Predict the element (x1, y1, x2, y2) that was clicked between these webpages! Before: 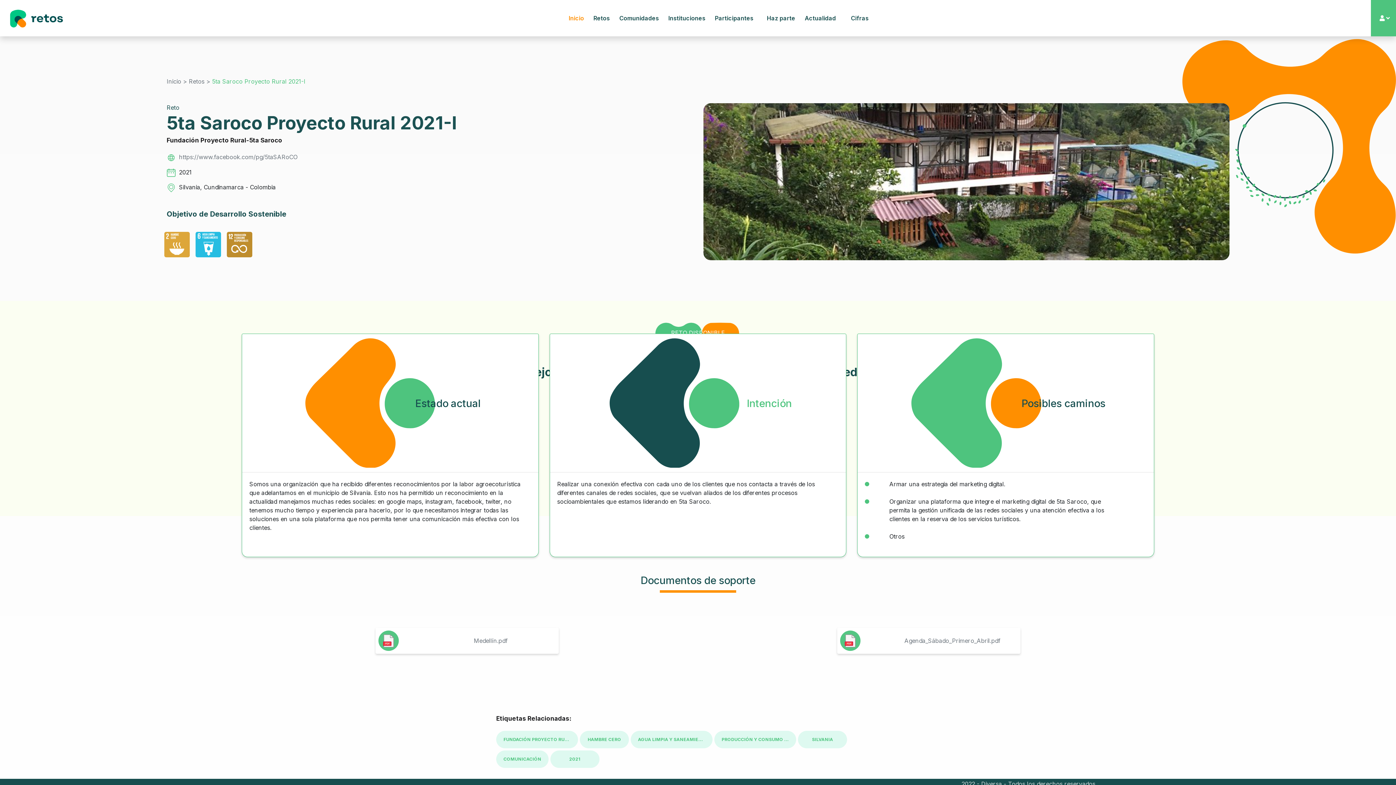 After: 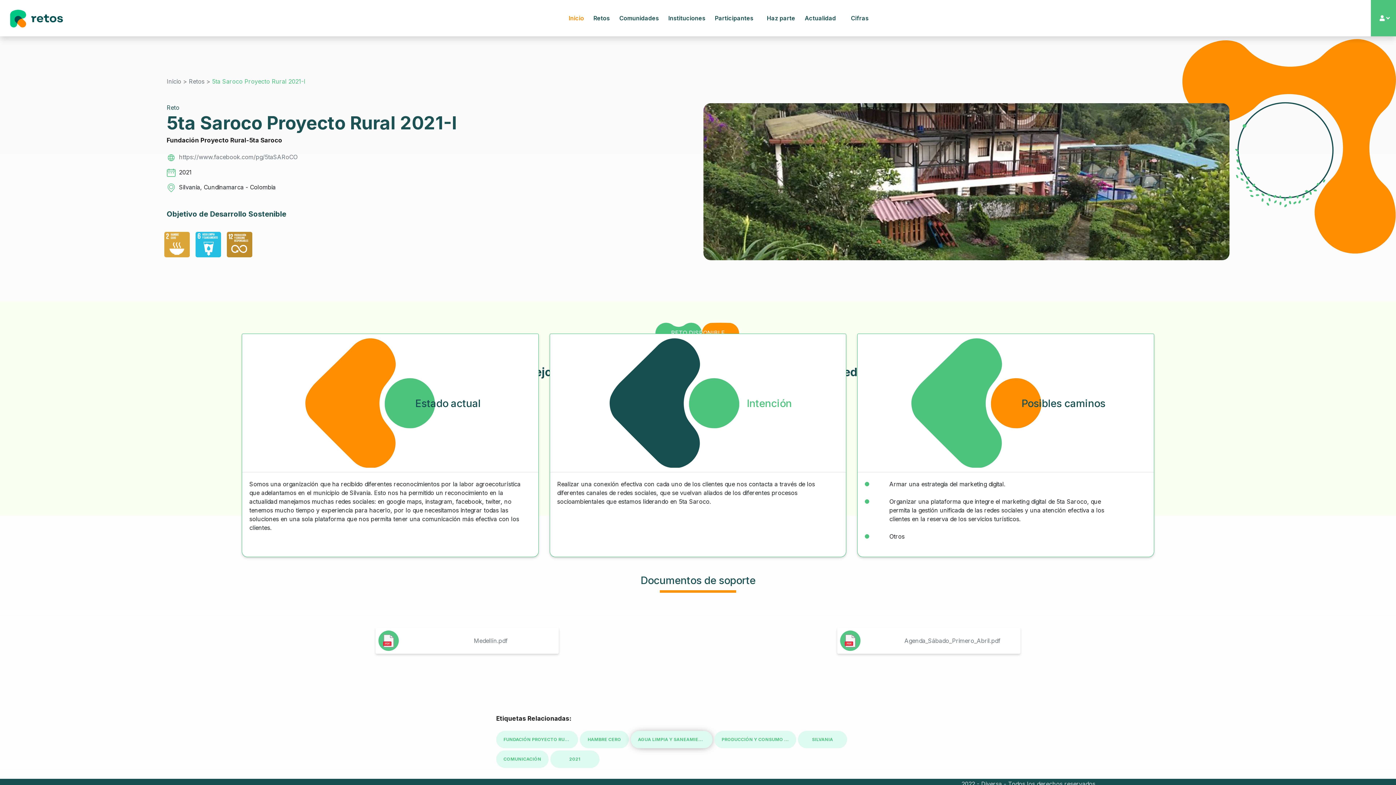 Action: label: AGUA LIMPIA Y SANEAMIENTO bbox: (630, 731, 712, 748)